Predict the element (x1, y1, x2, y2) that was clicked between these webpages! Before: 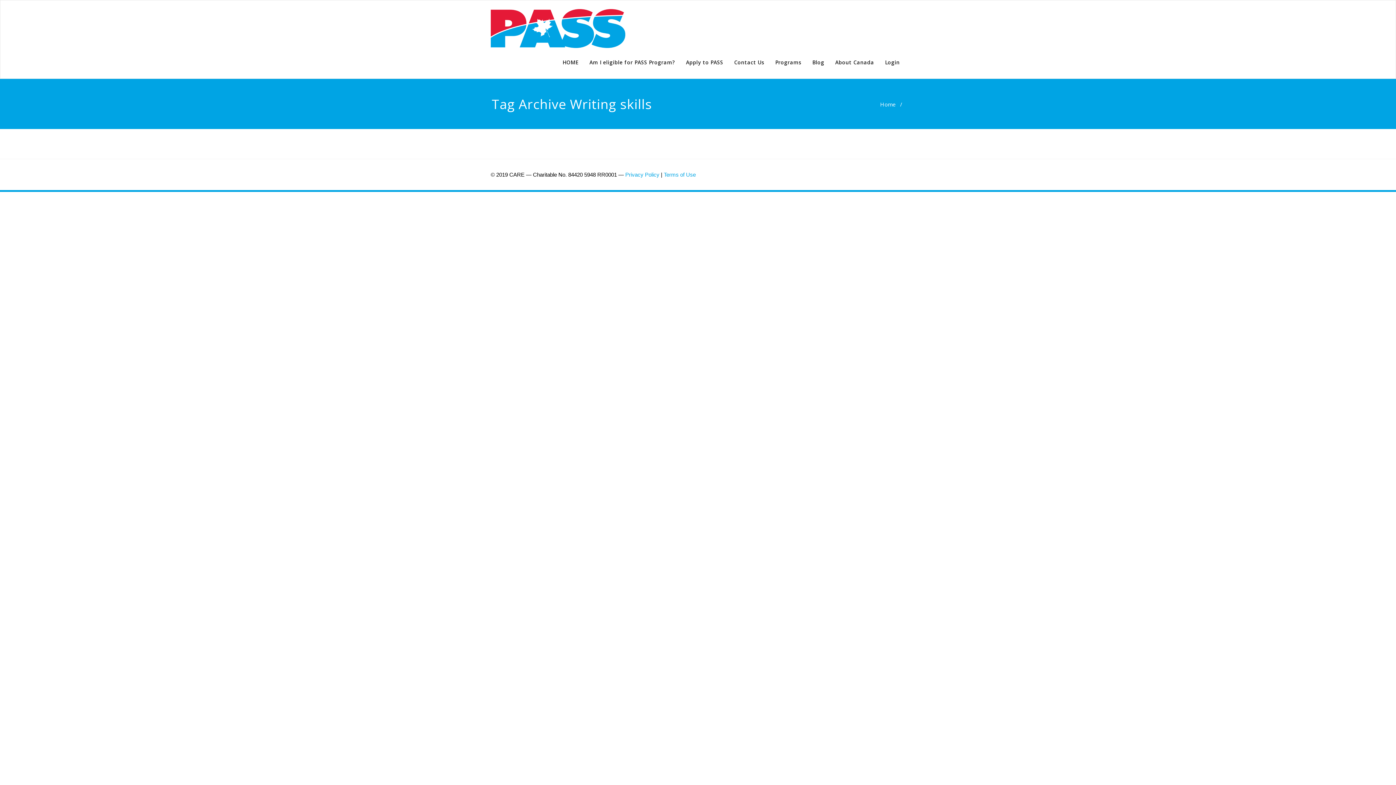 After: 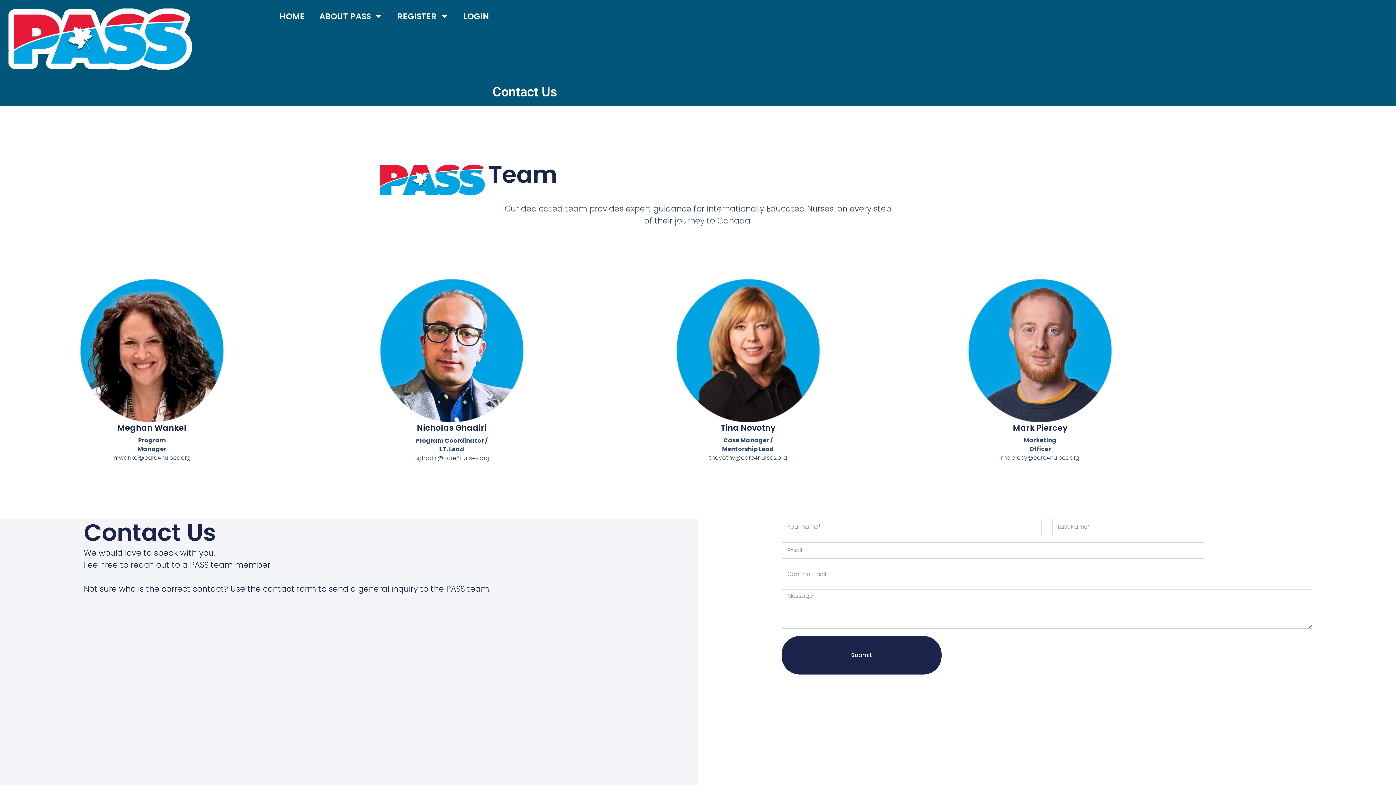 Action: bbox: (728, 55, 770, 69) label: Contact Us